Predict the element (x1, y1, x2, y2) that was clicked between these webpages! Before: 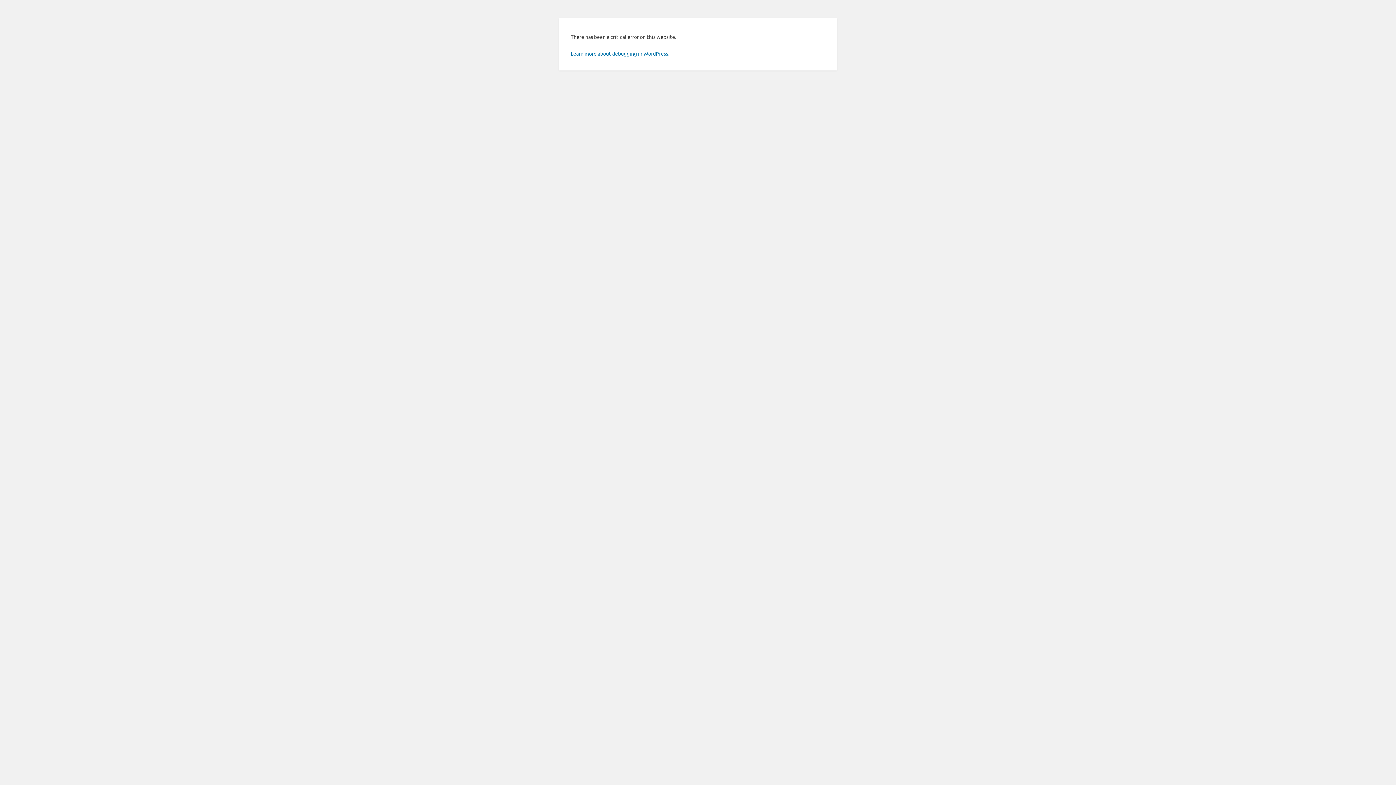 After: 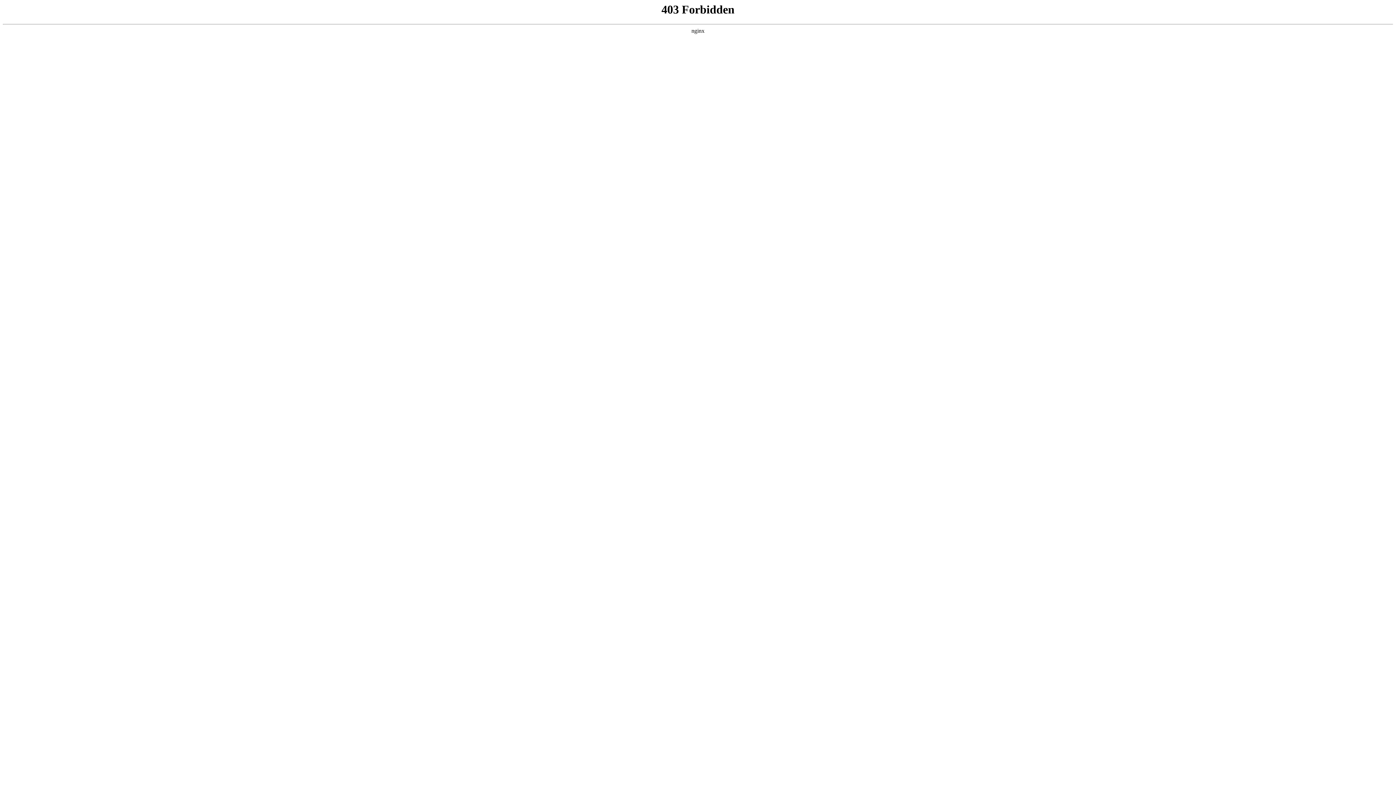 Action: label: Learn more about debugging in WordPress. bbox: (570, 50, 669, 56)